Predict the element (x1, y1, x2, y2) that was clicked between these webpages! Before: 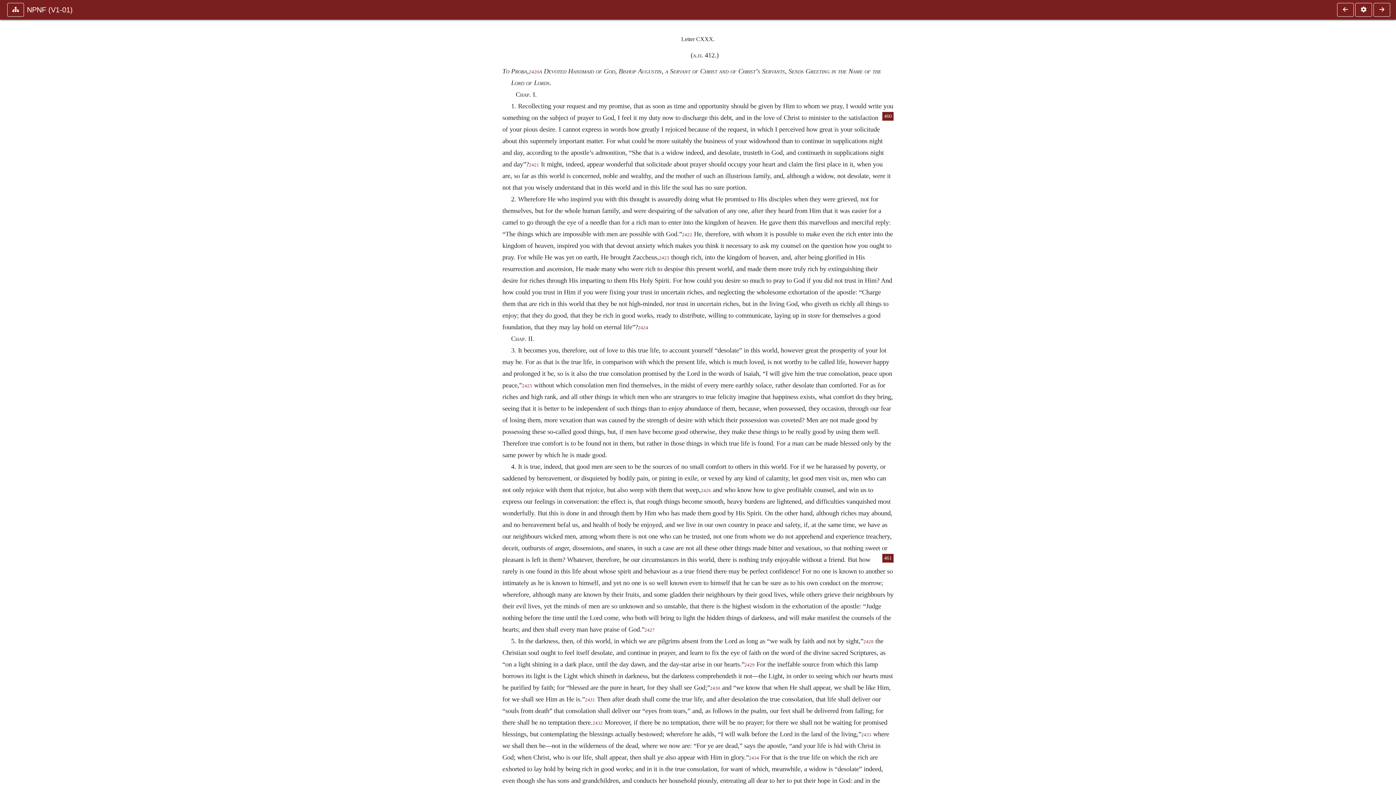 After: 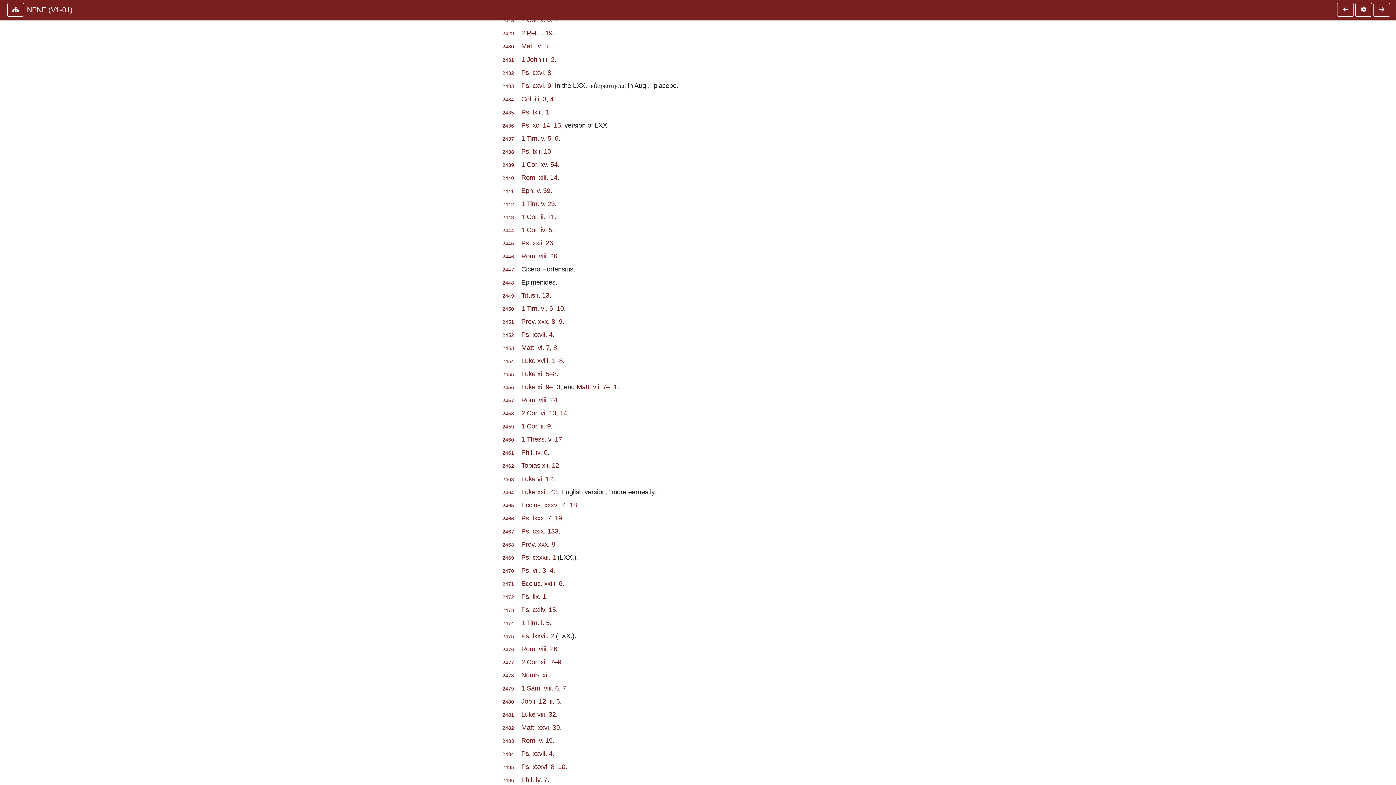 Action: bbox: (644, 627, 654, 632) label: 2427